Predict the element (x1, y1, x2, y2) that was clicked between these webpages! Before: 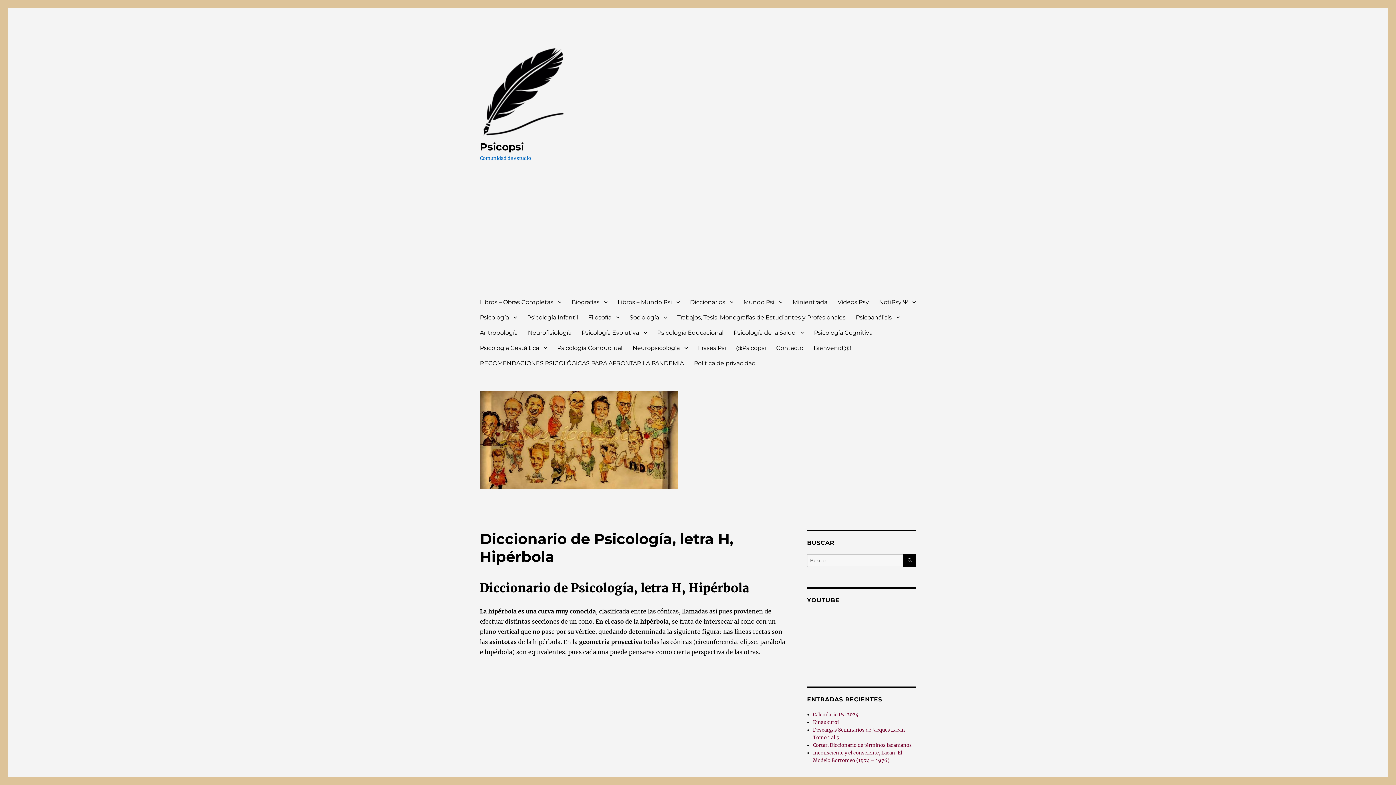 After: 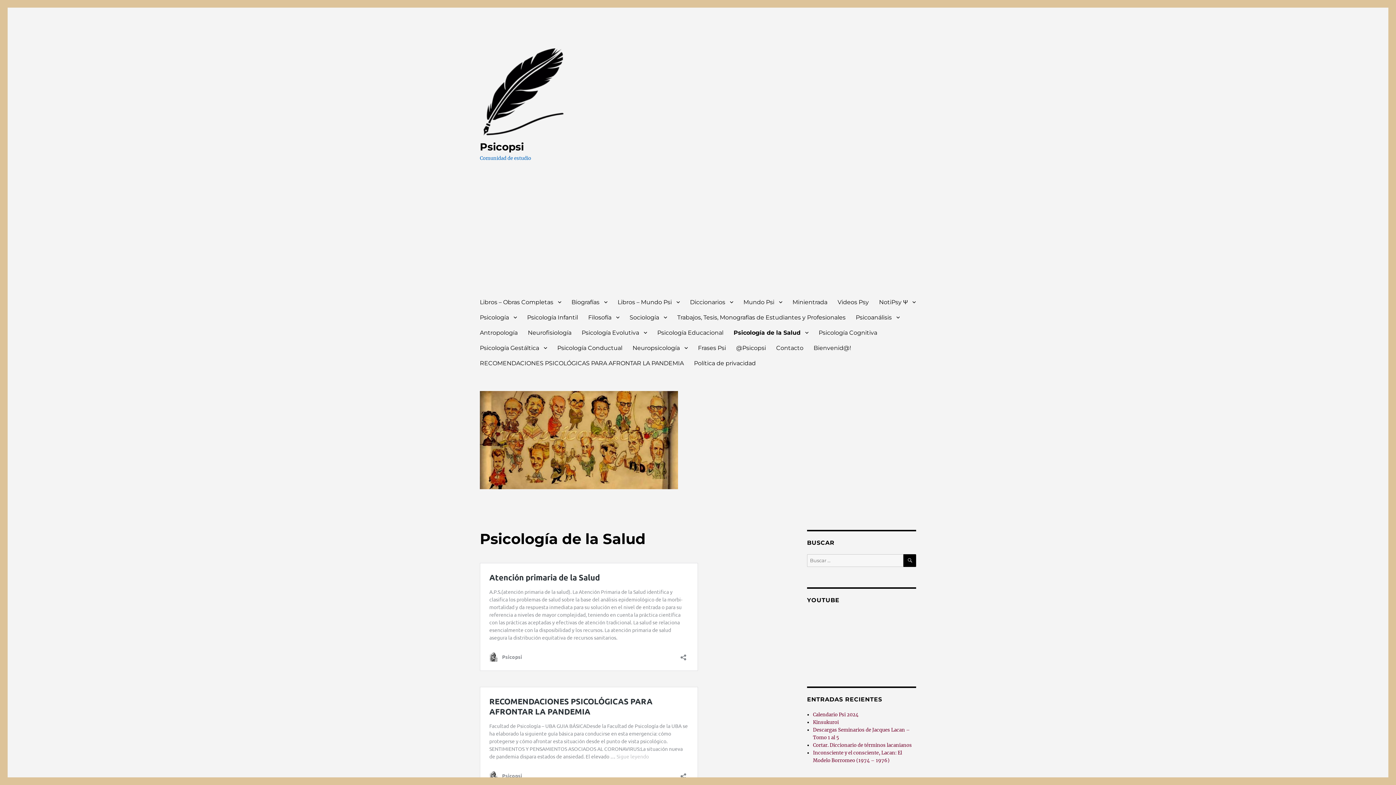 Action: label: Psicología de la Salud bbox: (728, 325, 809, 340)